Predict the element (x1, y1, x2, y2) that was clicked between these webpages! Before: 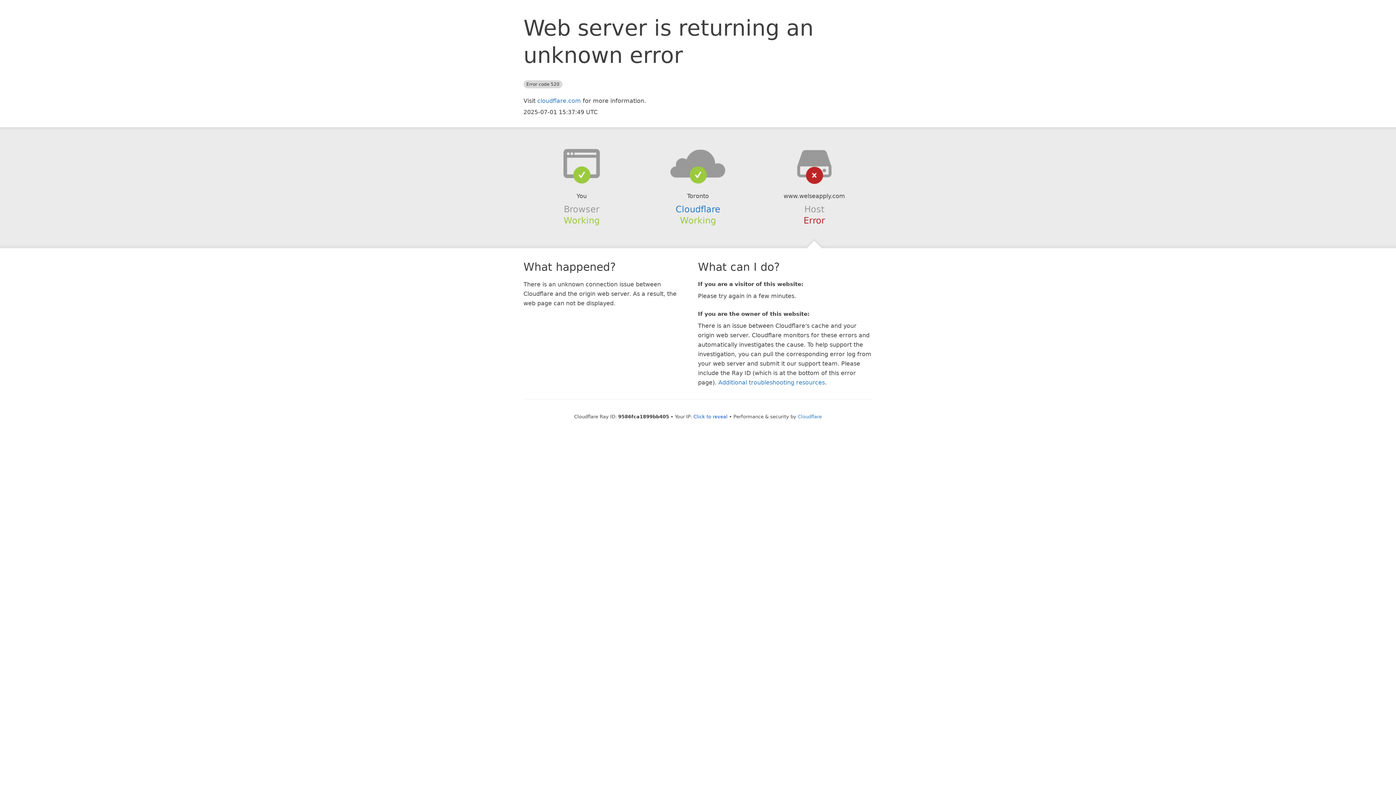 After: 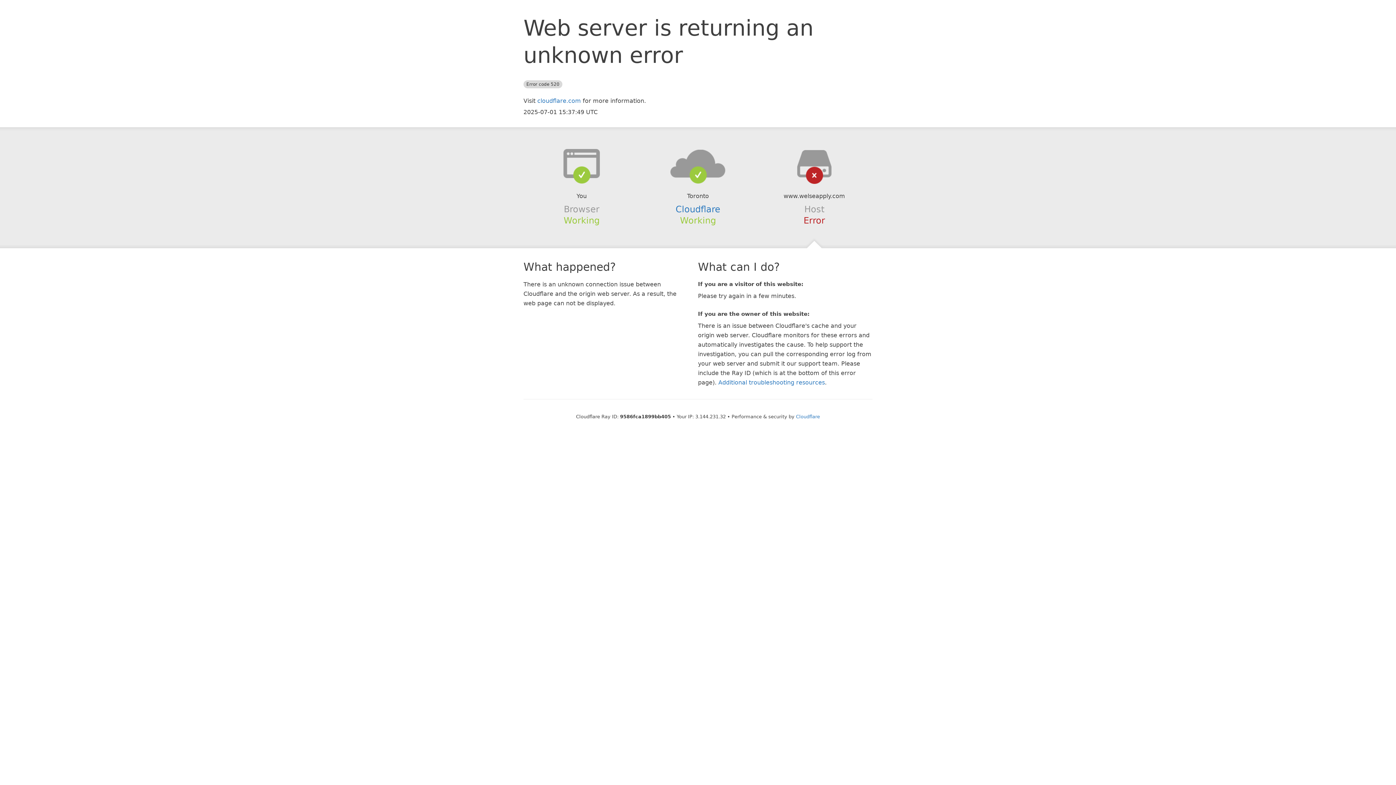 Action: label: Click to reveal bbox: (693, 414, 727, 419)